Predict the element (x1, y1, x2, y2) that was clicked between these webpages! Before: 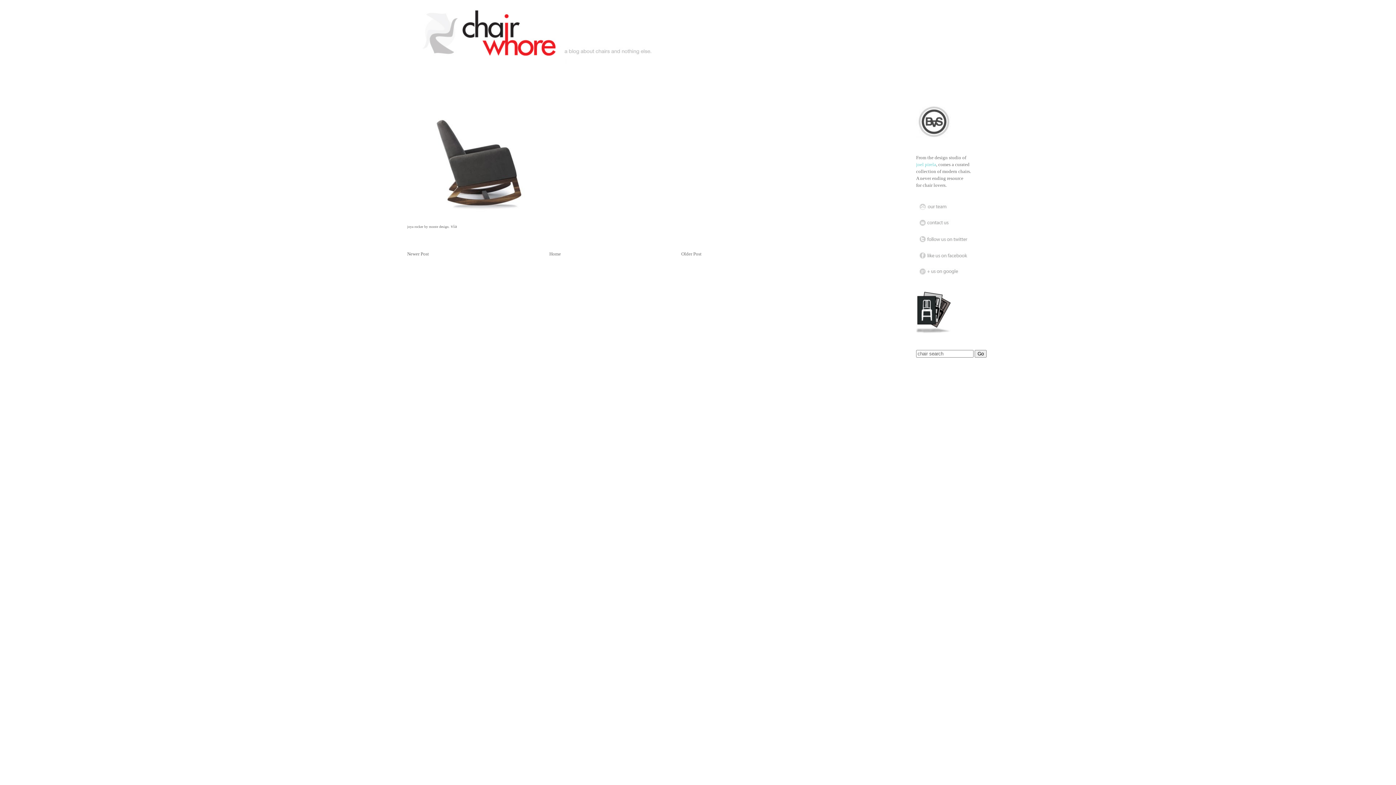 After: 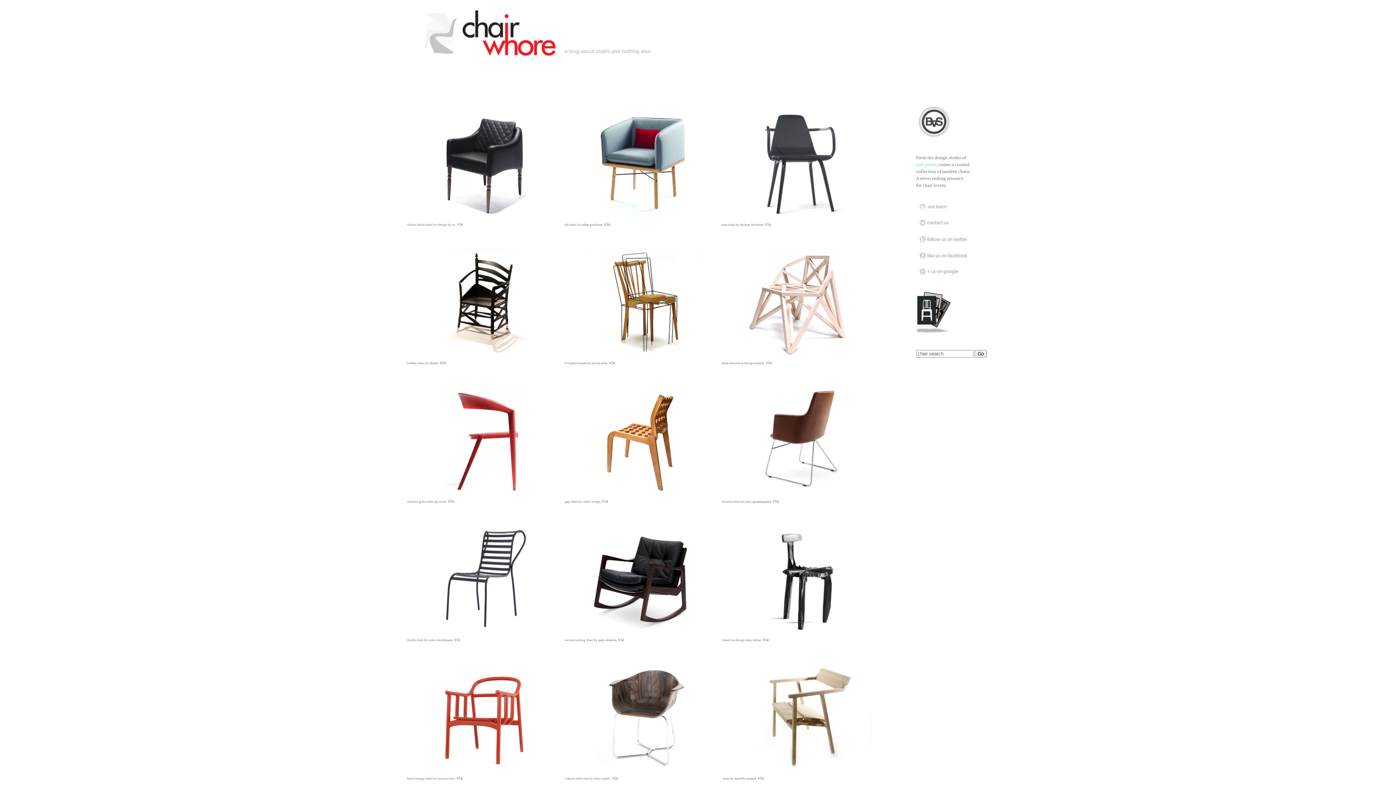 Action: bbox: (407, 3, 989, 105)